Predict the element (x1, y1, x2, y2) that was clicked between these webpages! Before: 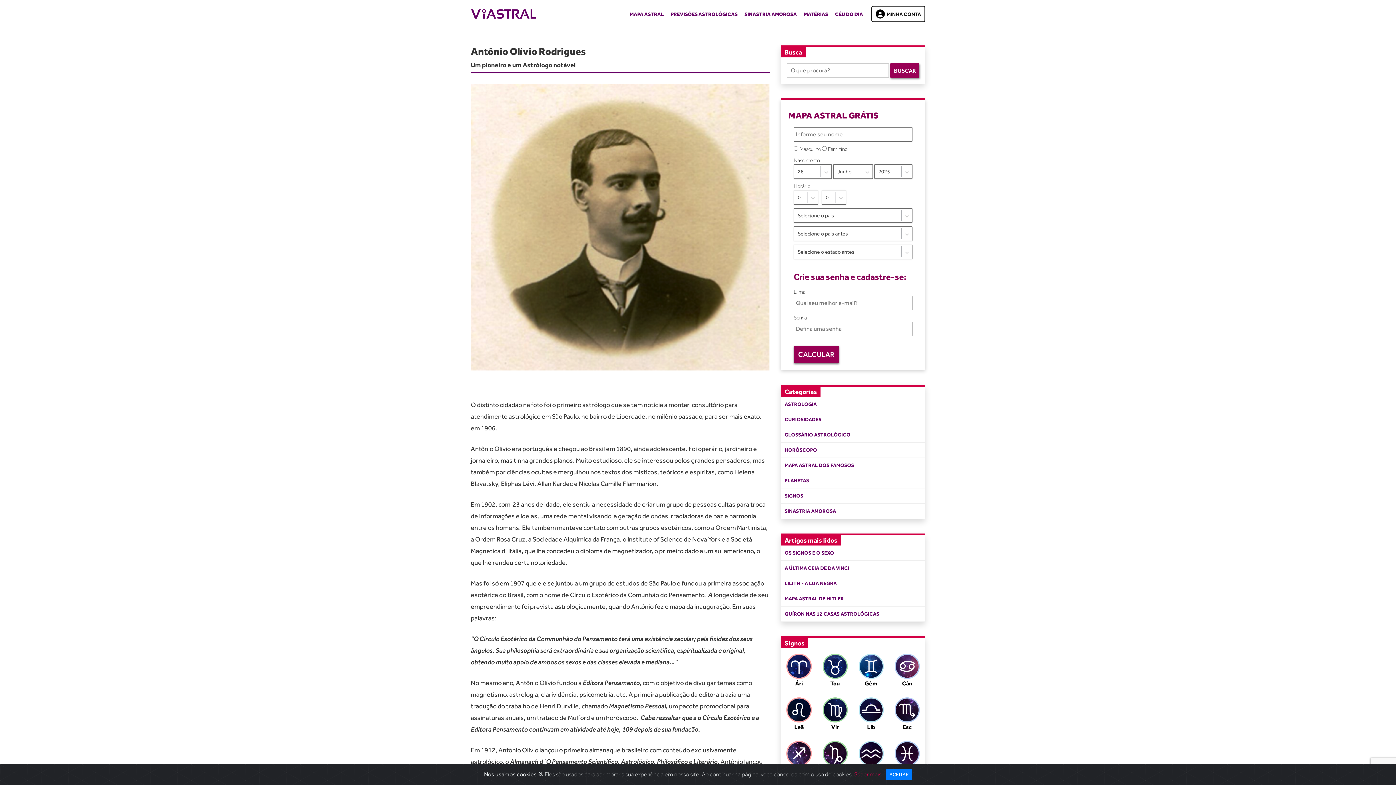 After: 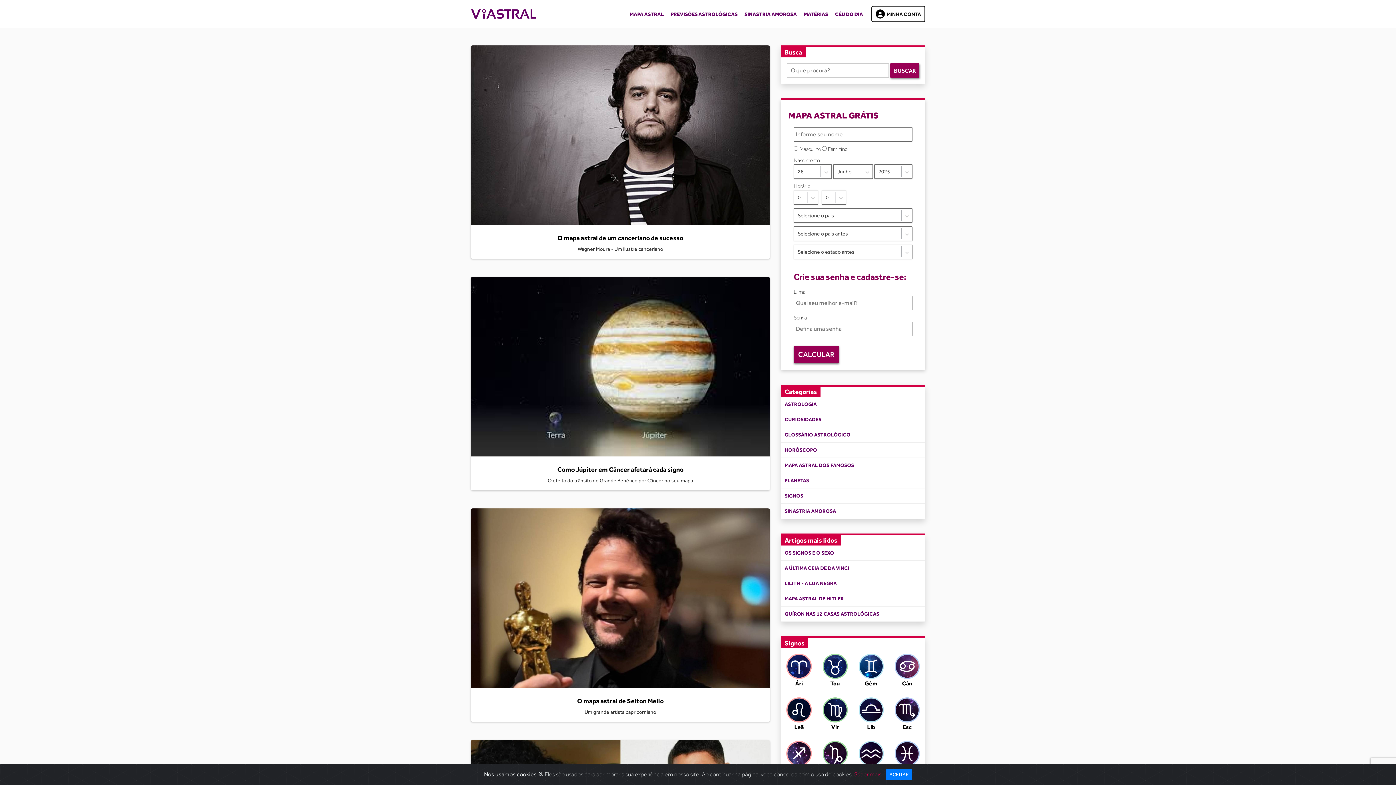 Action: bbox: (801, 7, 831, 20) label: MATÉRIAS